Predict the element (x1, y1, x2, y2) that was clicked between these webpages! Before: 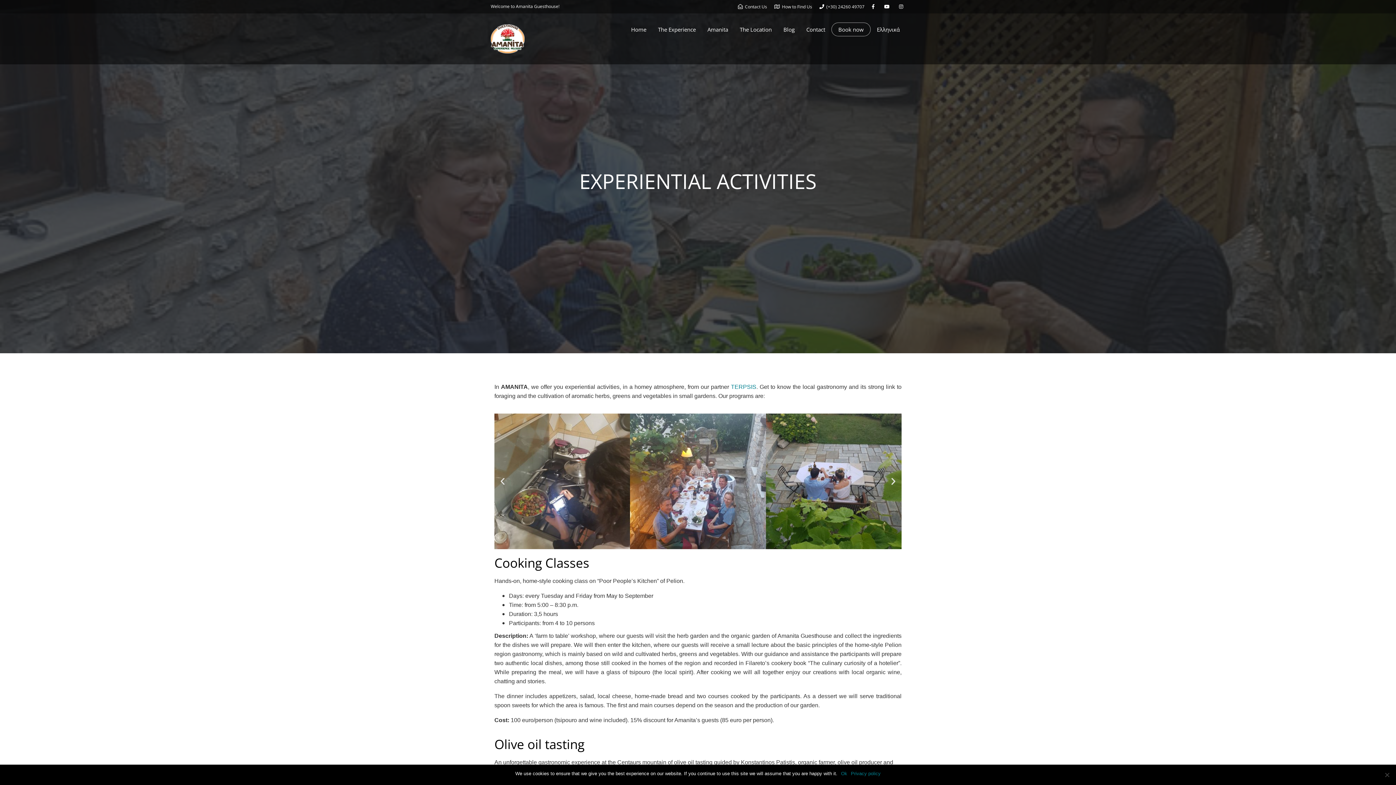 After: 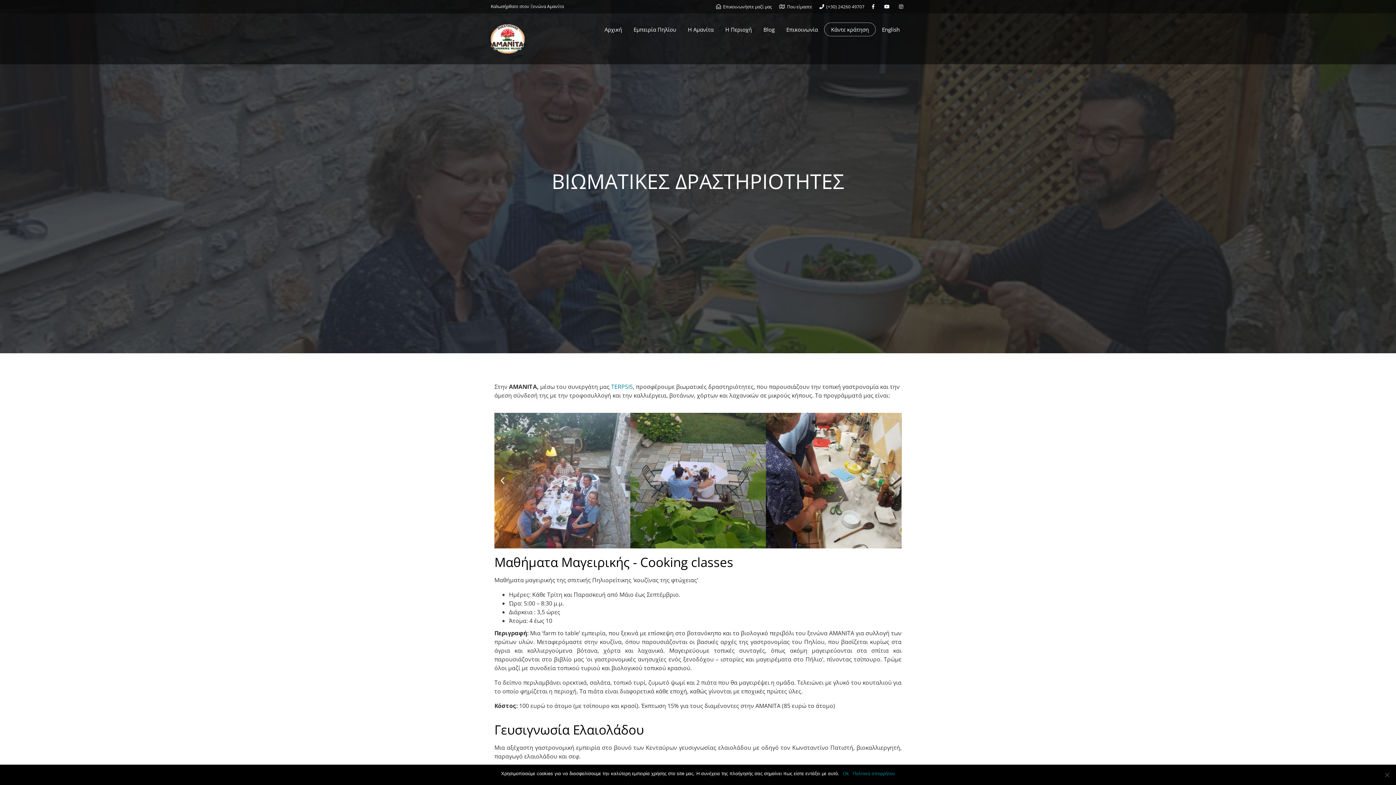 Action: bbox: (877, 20, 900, 38) label: Ελληνικά